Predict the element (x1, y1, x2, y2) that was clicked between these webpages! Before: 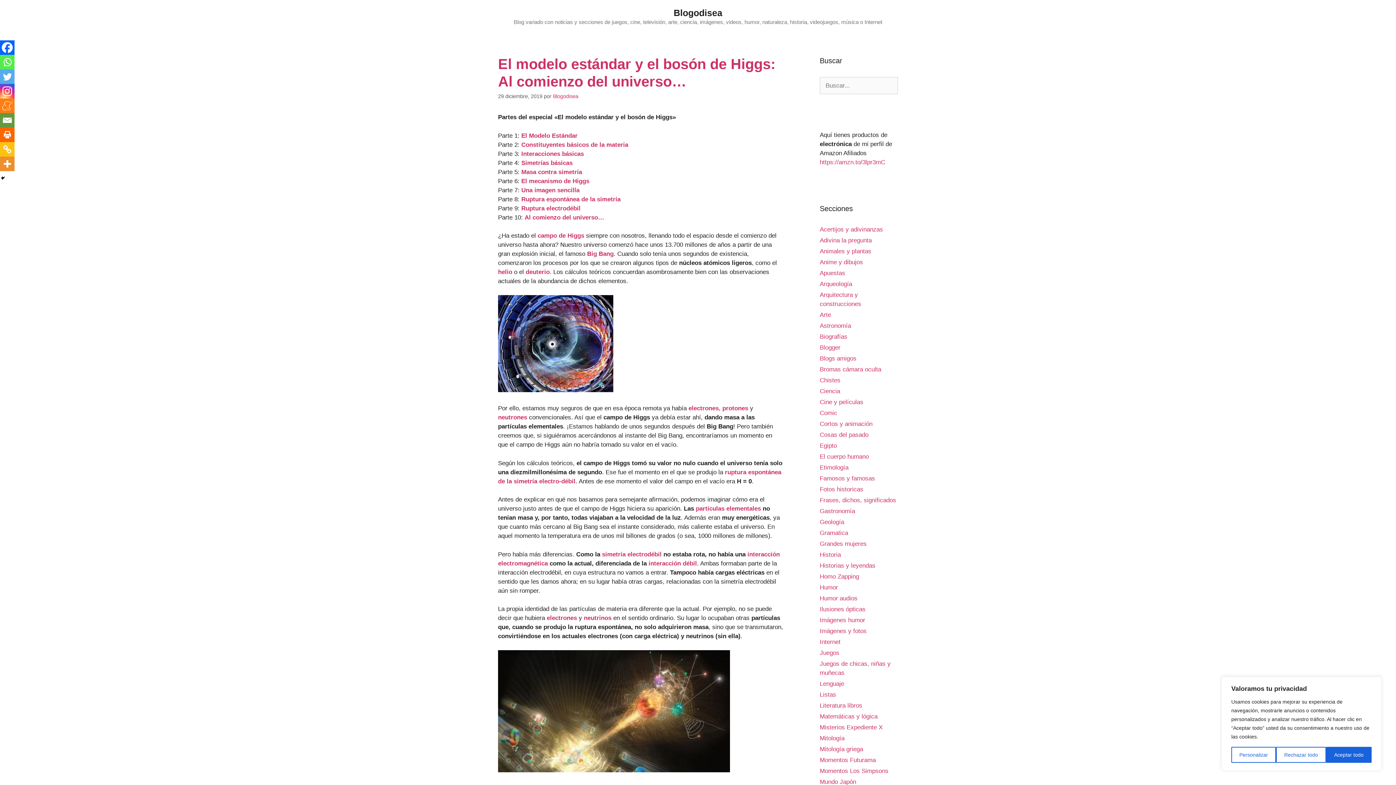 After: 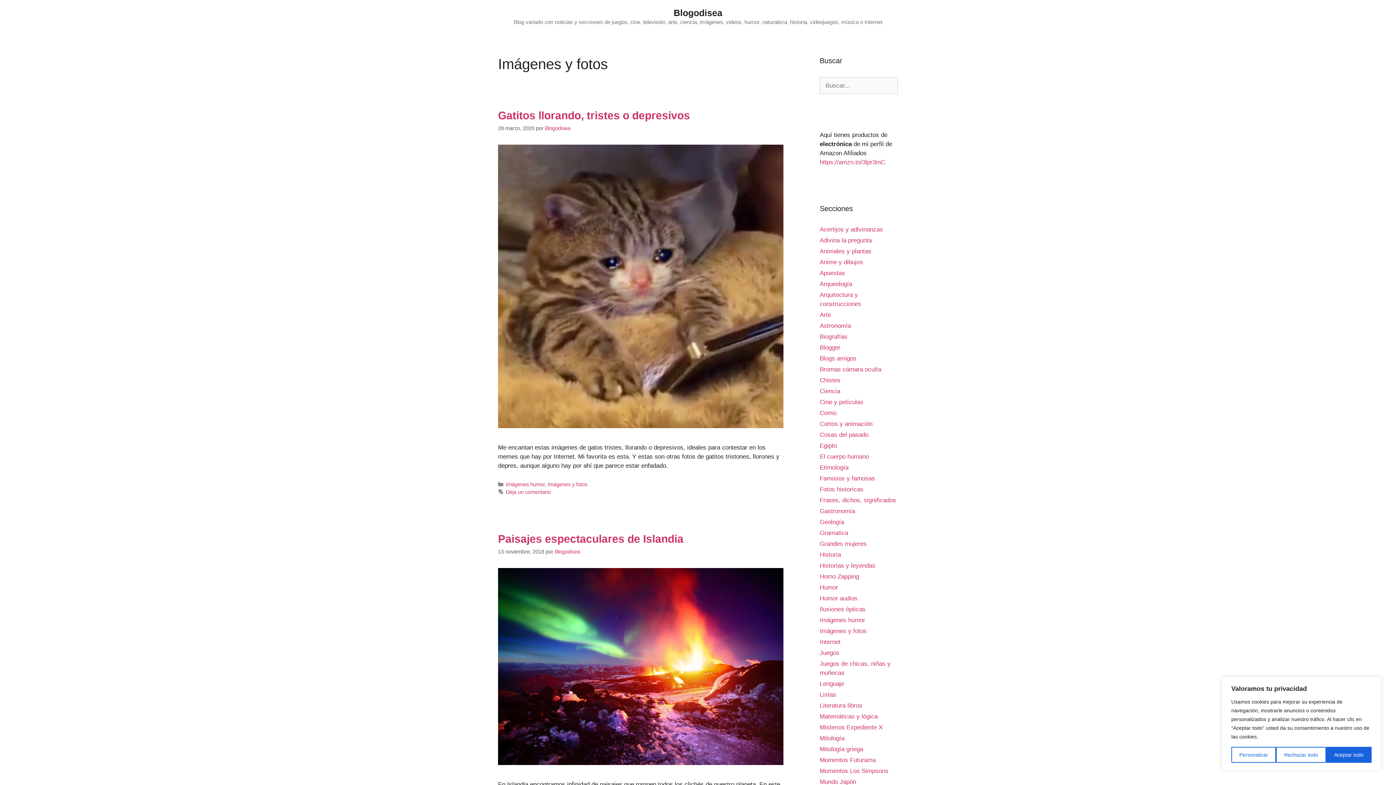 Action: bbox: (820, 628, 866, 634) label: Imágenes y fotos